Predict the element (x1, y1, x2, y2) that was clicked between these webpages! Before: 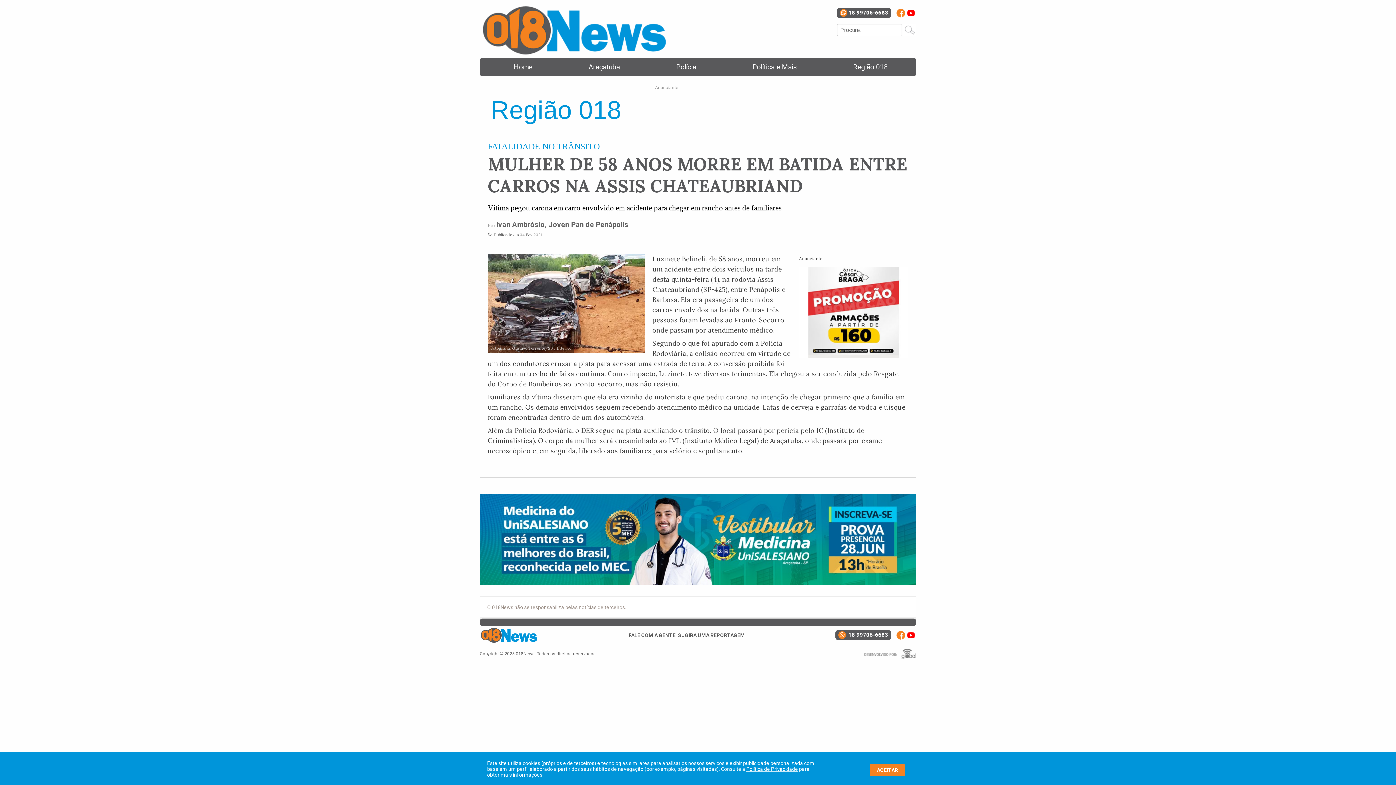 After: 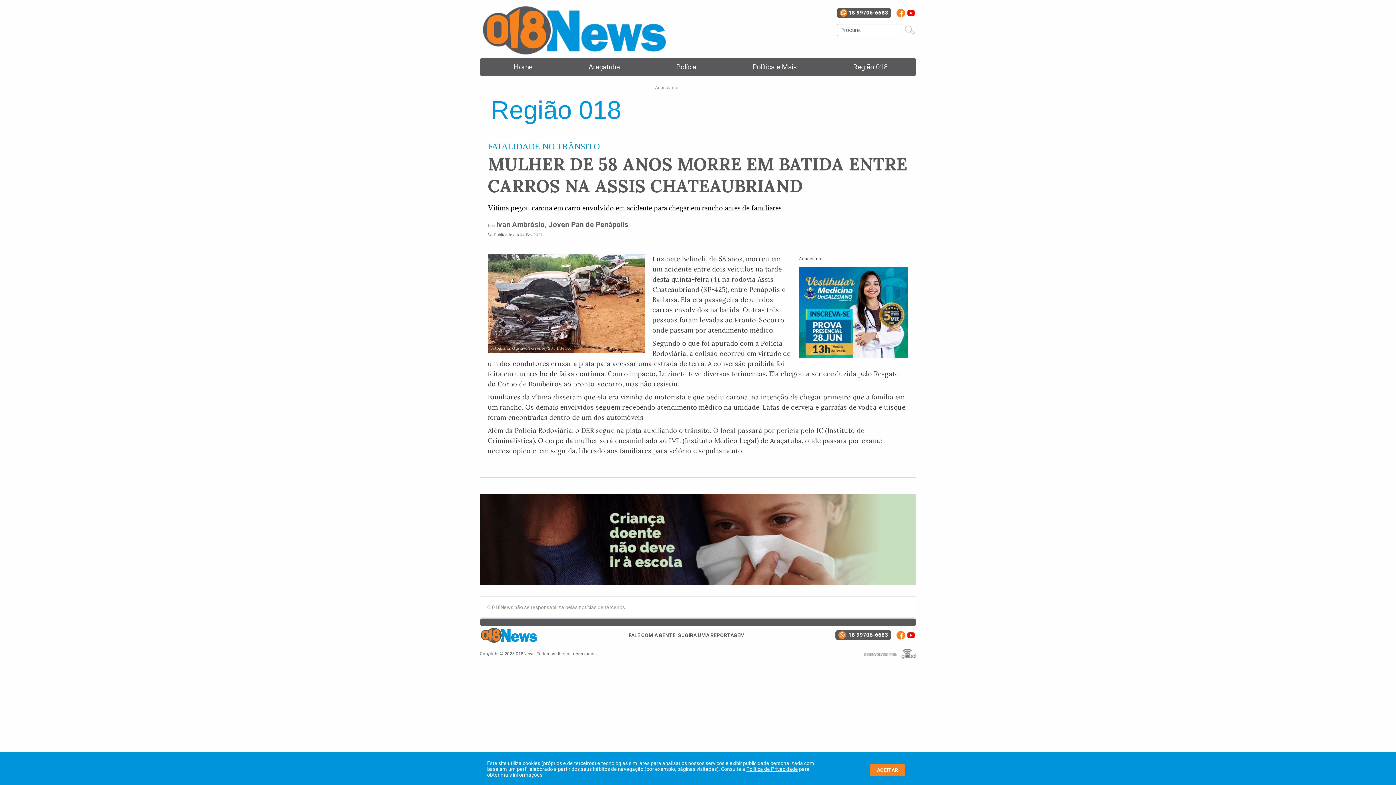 Action: bbox: (896, 630, 906, 640)